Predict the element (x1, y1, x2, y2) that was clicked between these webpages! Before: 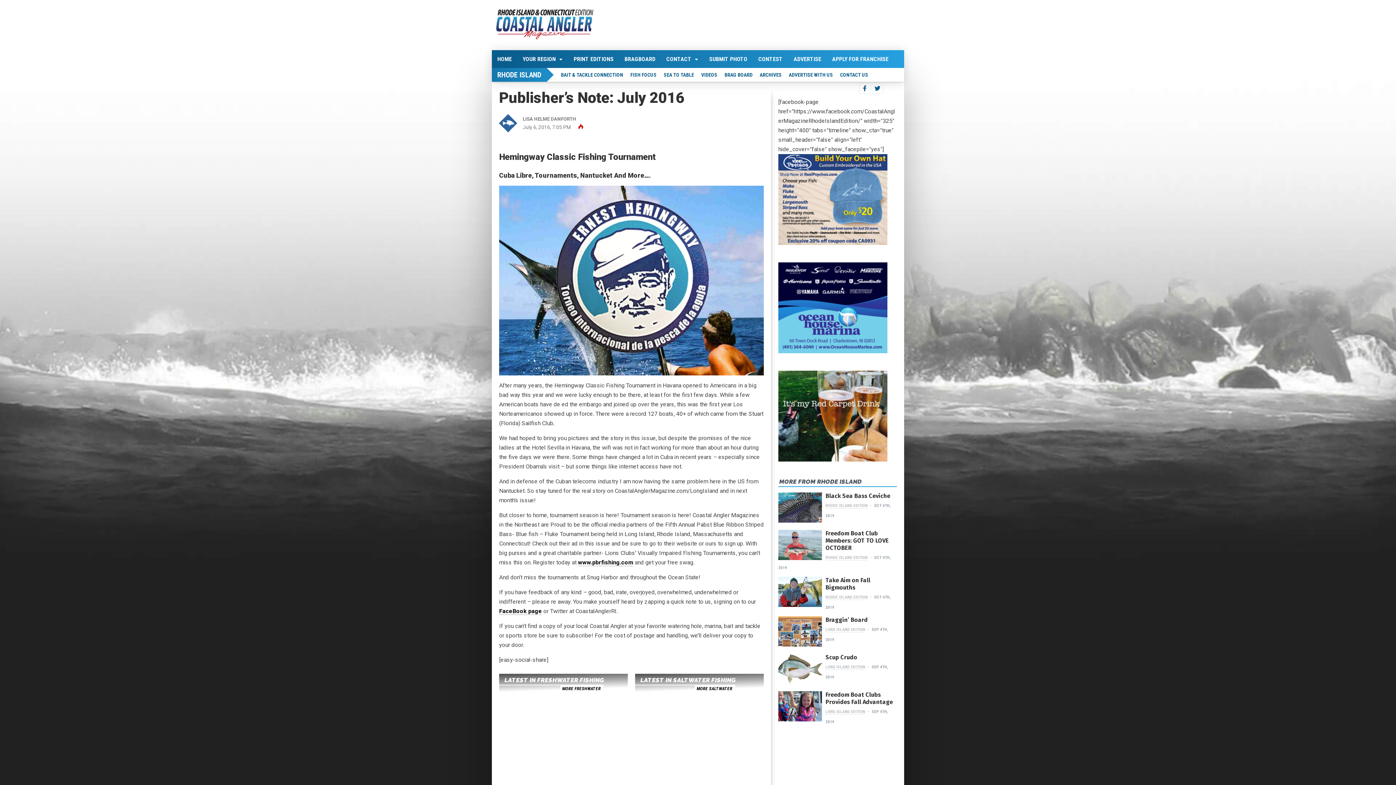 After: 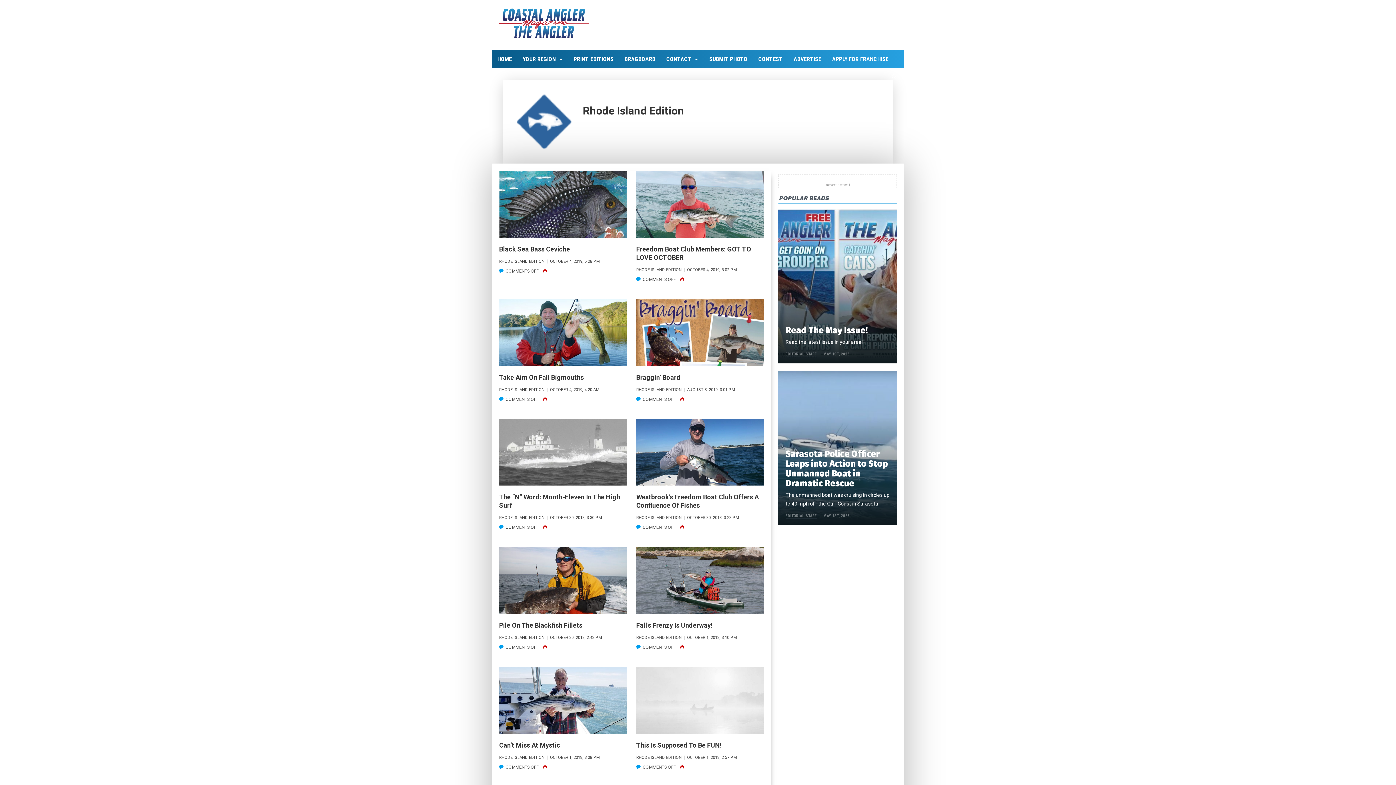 Action: bbox: (825, 503, 868, 508) label: RHODE ISLAND EDITION